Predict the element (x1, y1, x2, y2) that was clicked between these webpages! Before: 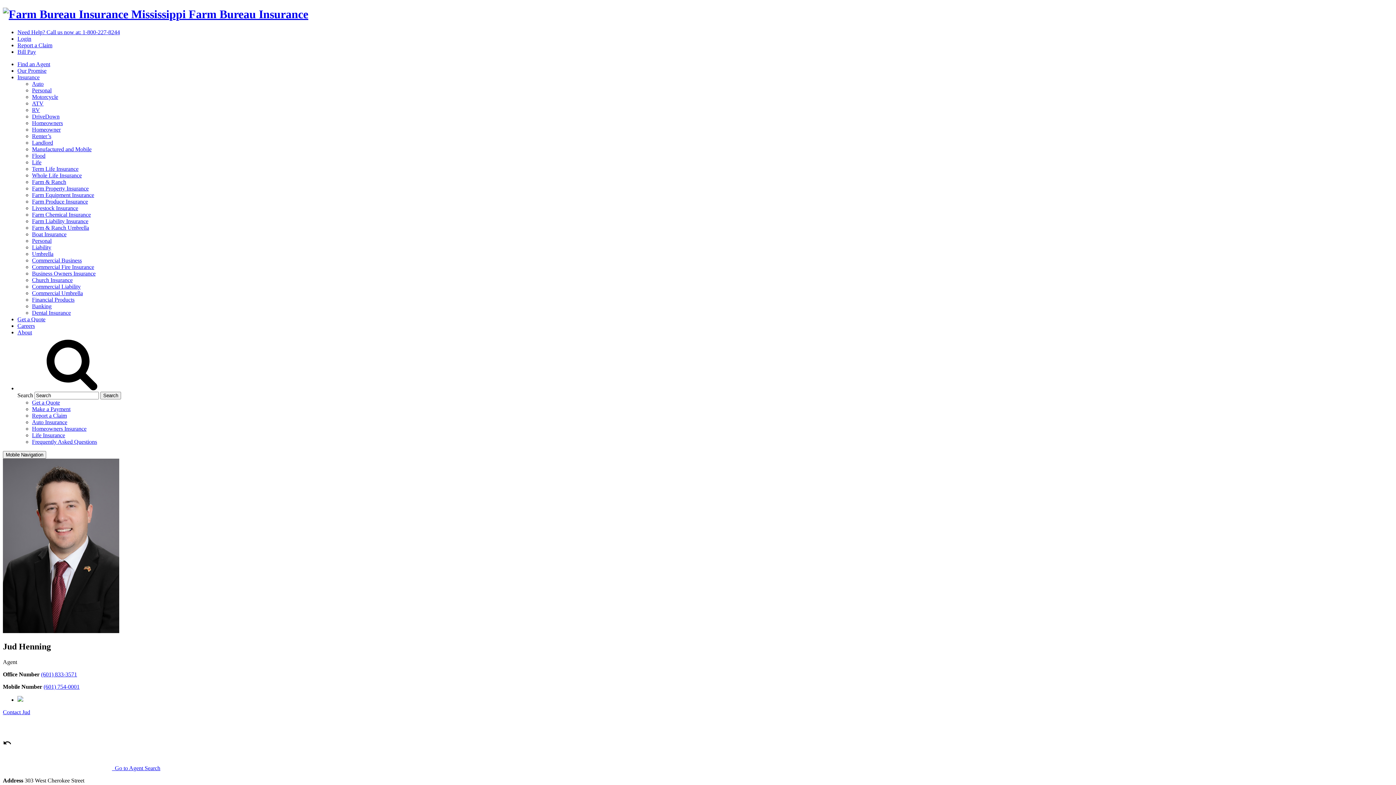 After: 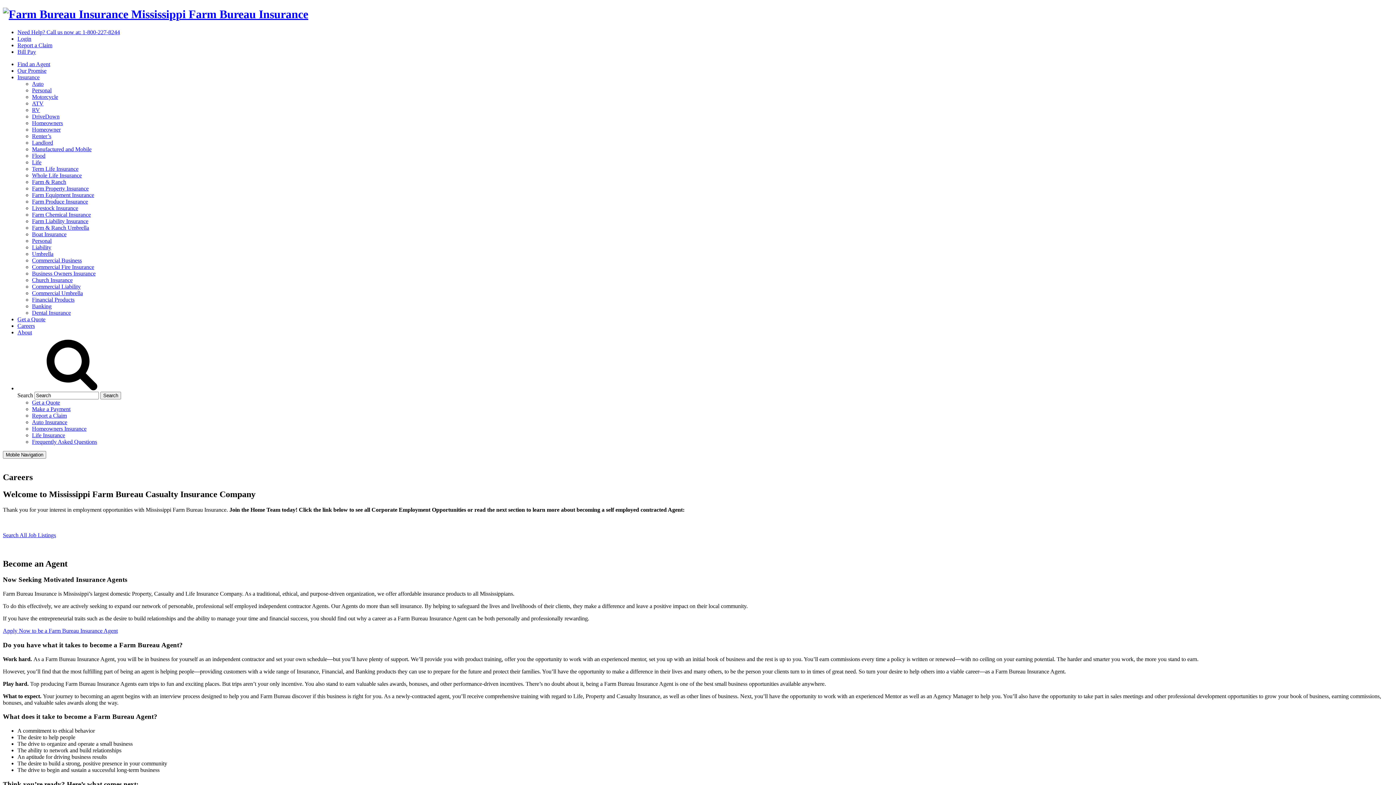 Action: bbox: (17, 322, 34, 329) label: Careers